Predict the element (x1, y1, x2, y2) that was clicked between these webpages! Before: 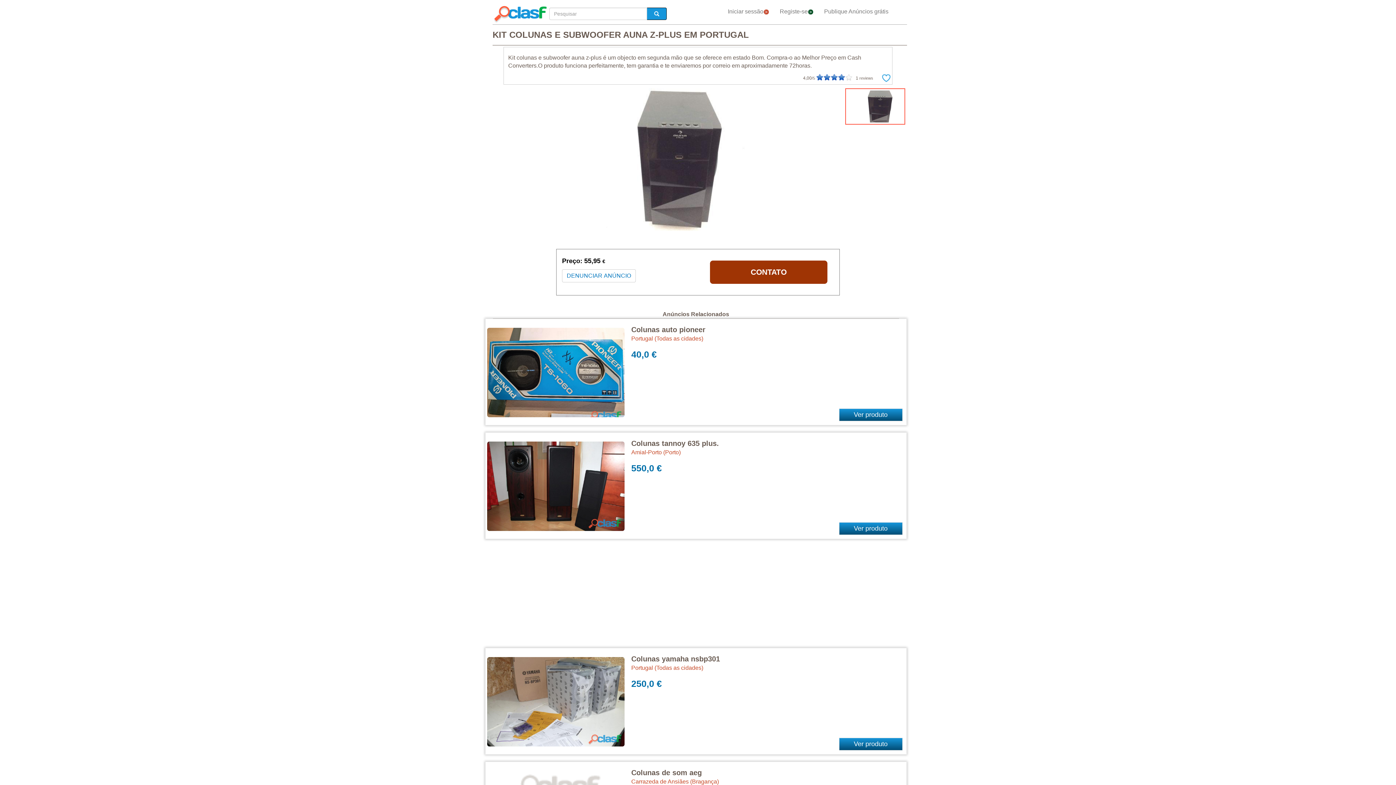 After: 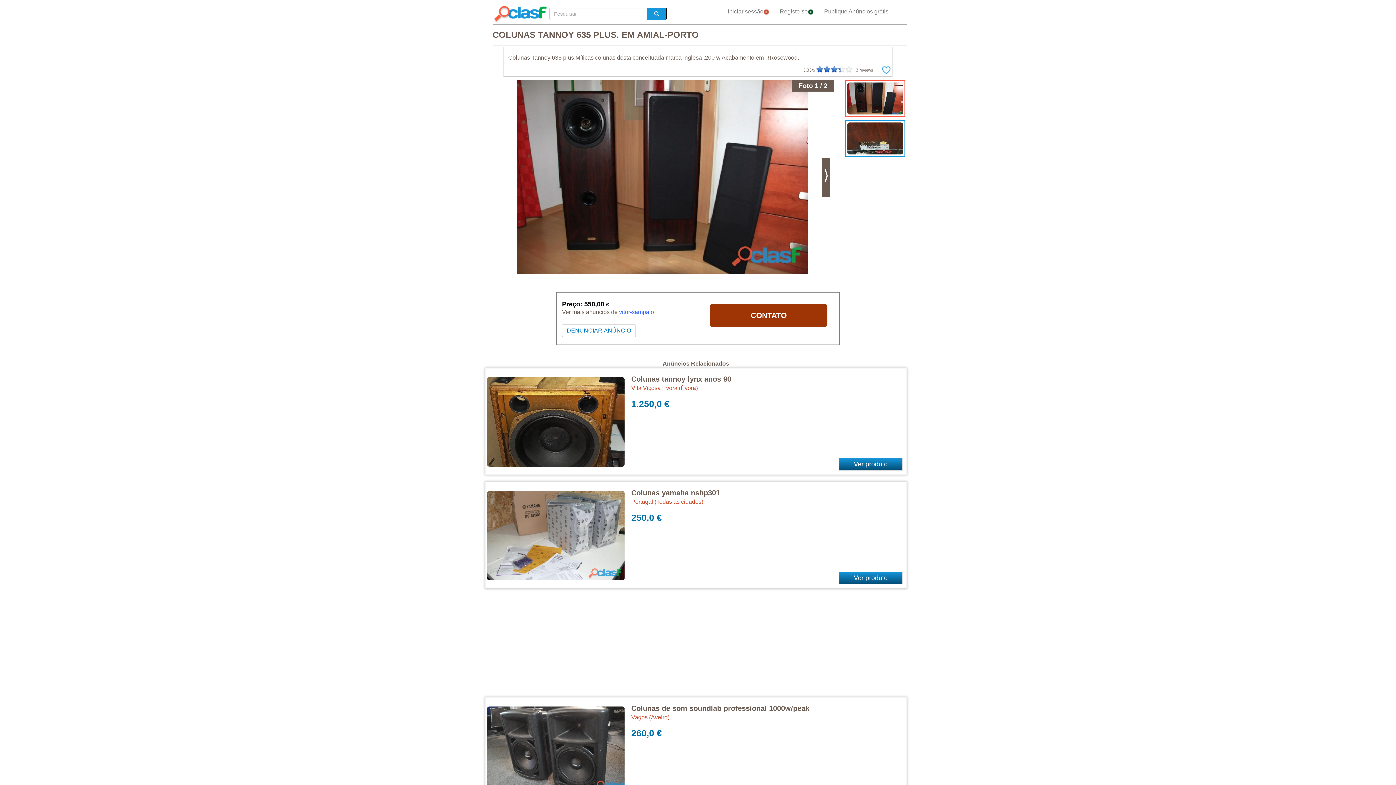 Action: label: Colunas tannoy 635 plus. bbox: (631, 439, 719, 447)